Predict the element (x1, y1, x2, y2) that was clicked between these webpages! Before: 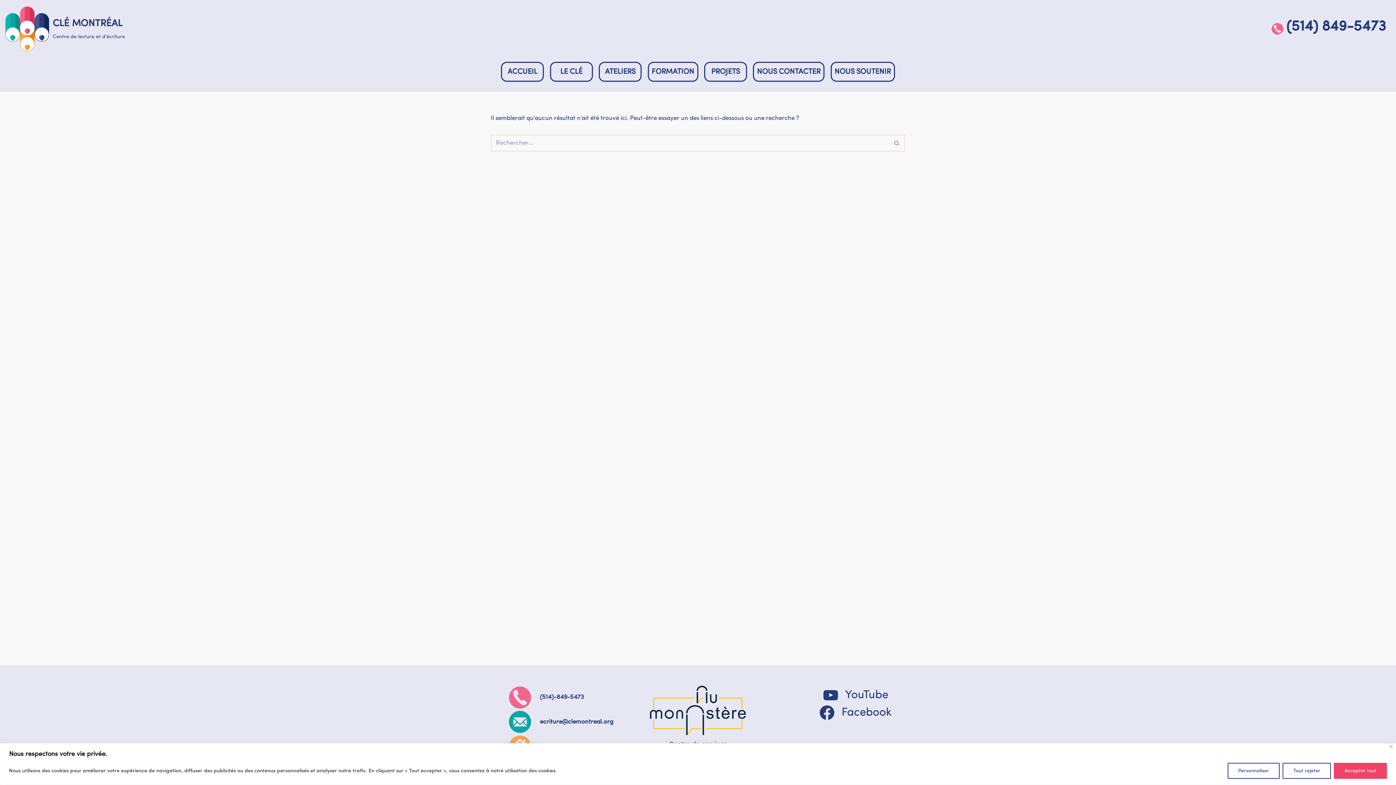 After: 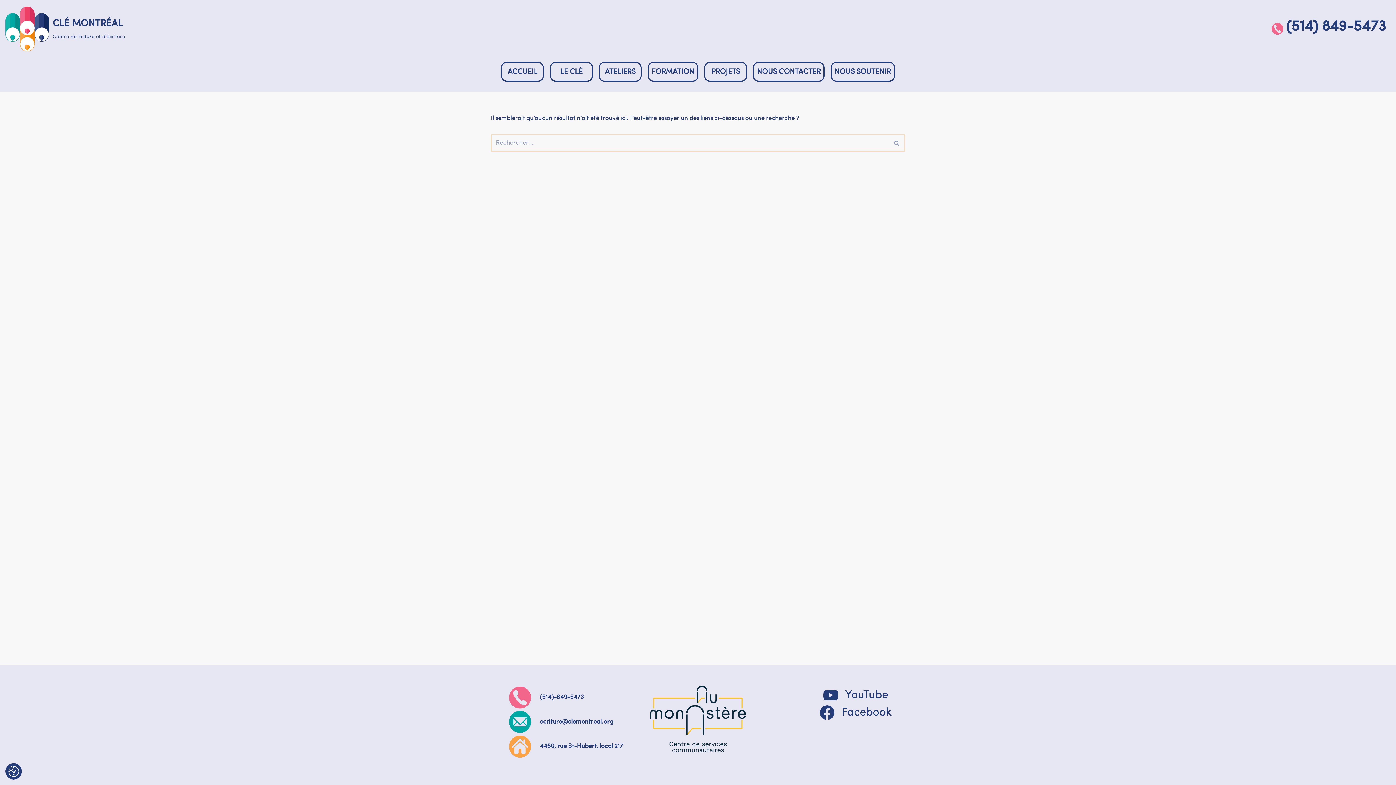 Action: label: Fermer bbox: (1389, 745, 1393, 748)